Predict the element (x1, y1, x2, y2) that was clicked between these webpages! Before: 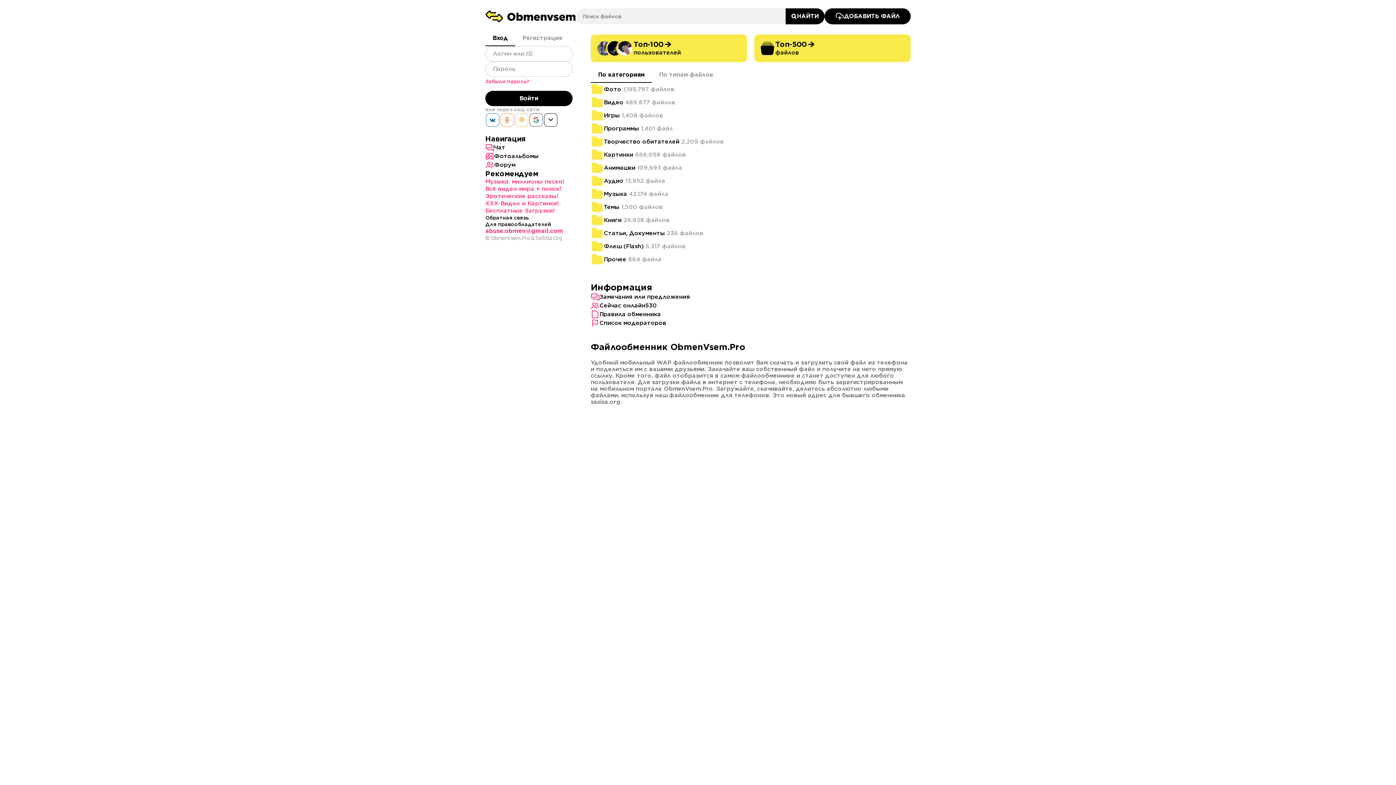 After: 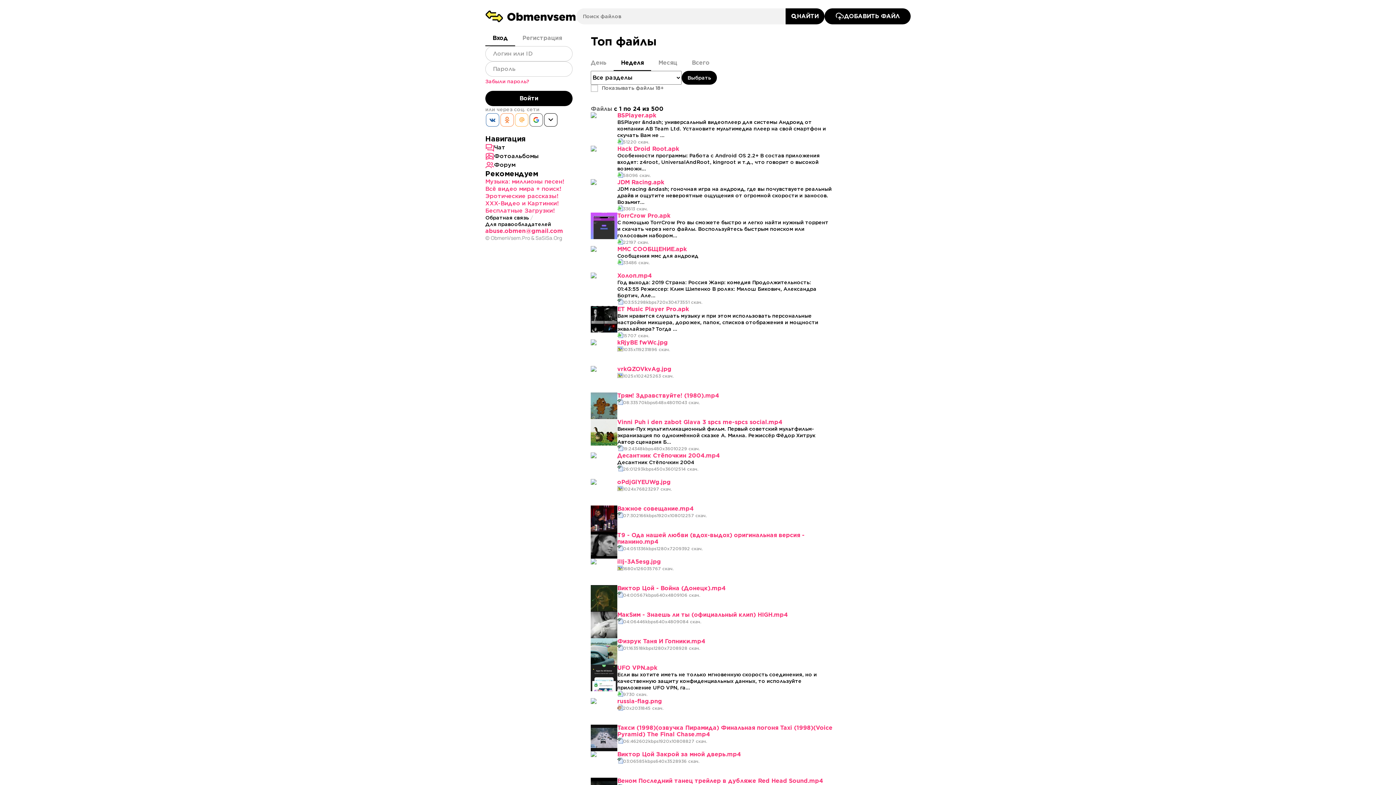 Action: bbox: (754, 34, 910, 62) label: Топ-500
файлов